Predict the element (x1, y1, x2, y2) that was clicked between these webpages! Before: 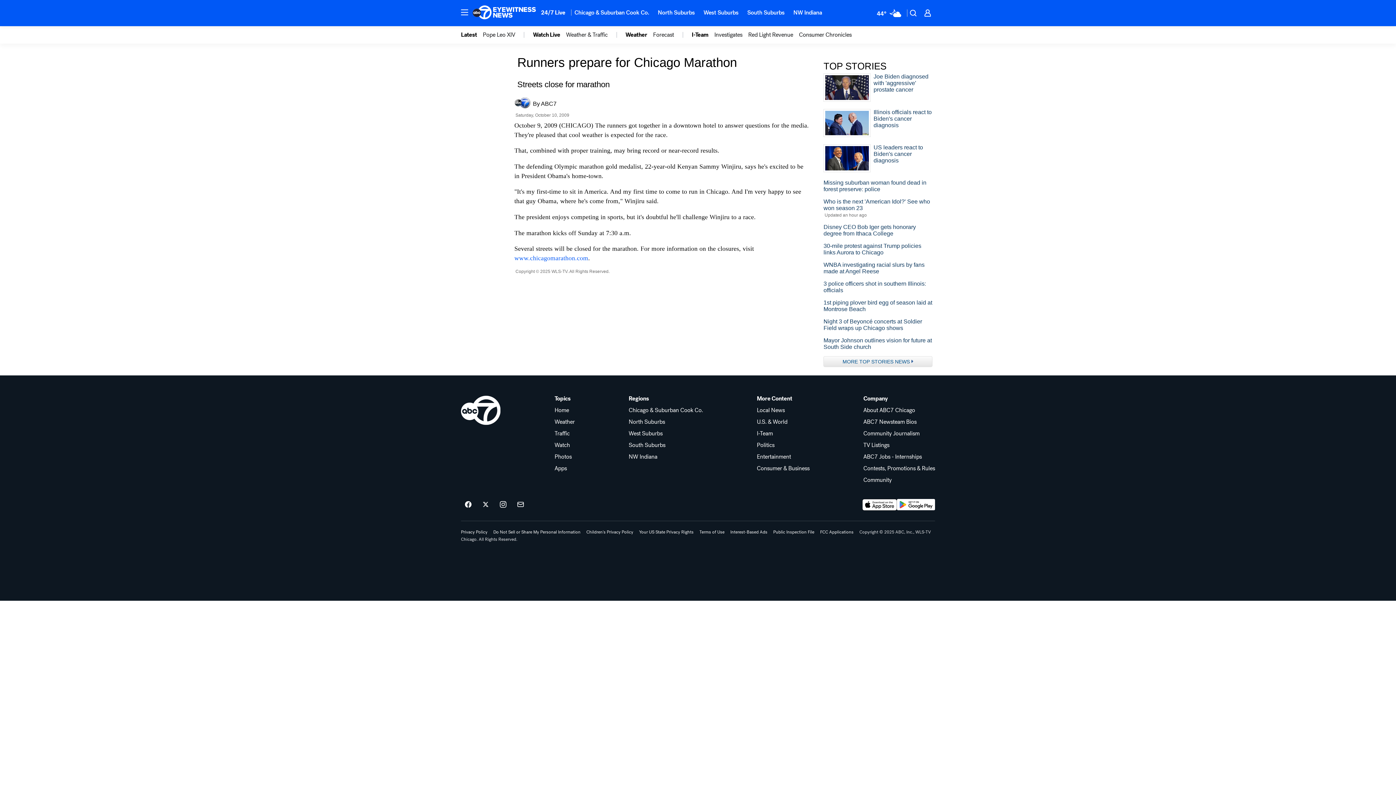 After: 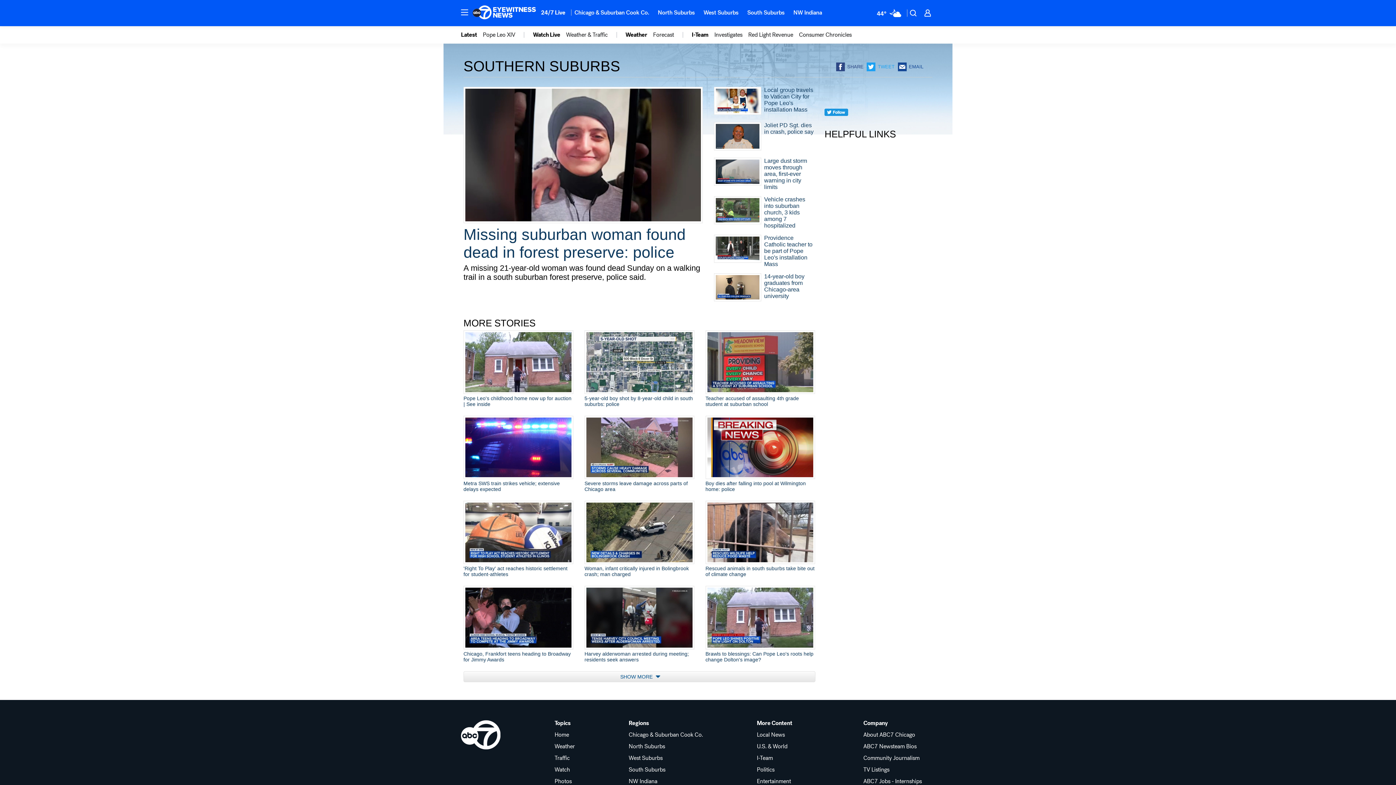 Action: bbox: (628, 442, 703, 448) label: South Suburbs